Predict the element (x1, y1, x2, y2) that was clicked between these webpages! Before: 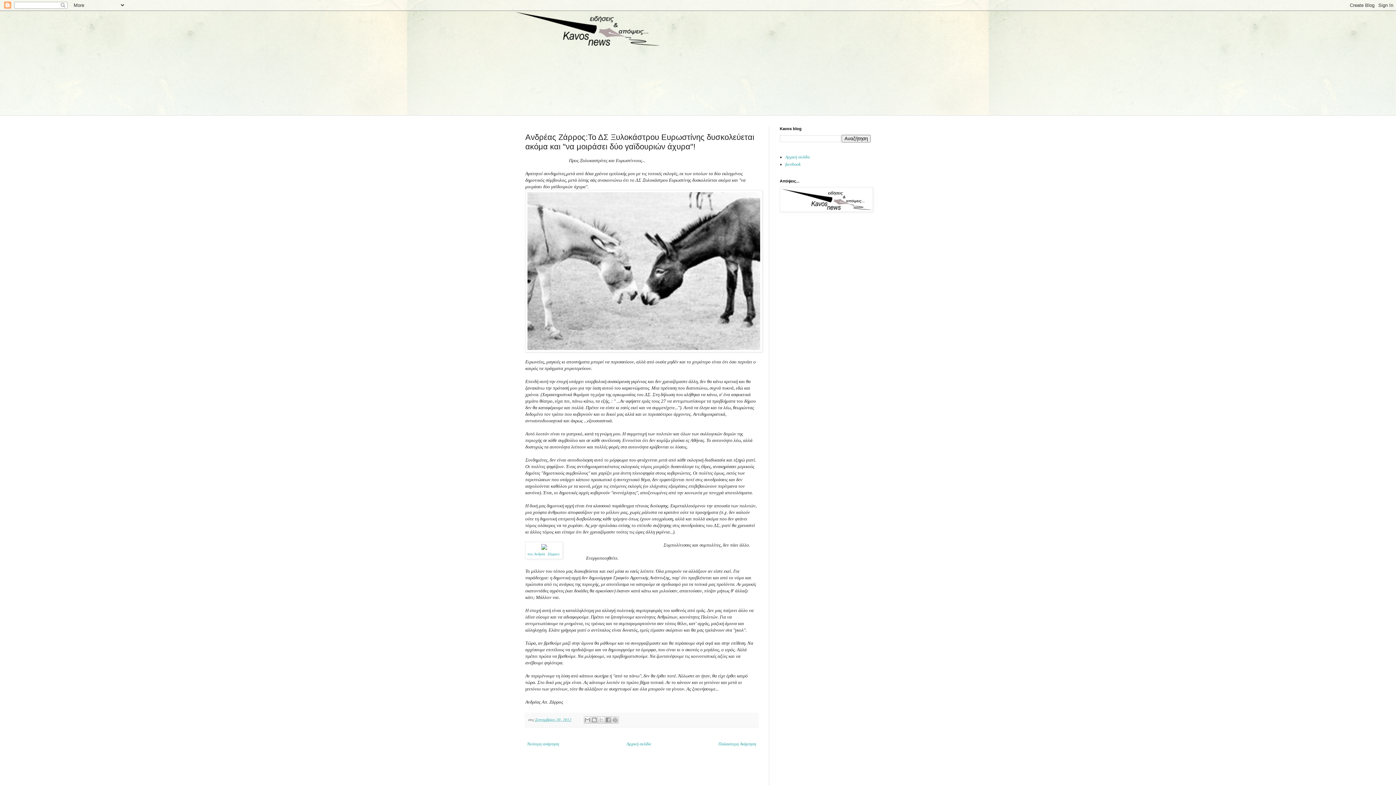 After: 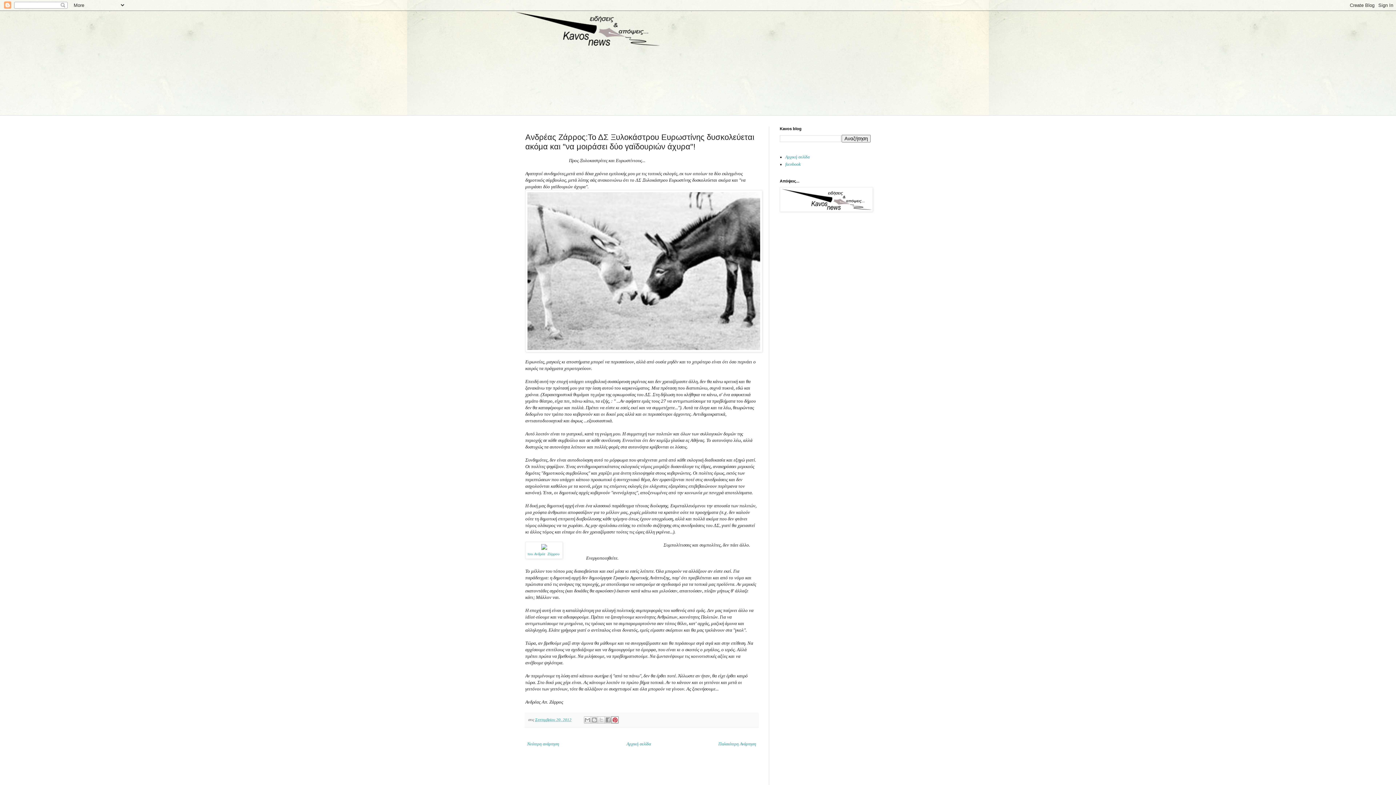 Action: label: Κοινοποίηση στο Pinterest bbox: (611, 716, 619, 724)